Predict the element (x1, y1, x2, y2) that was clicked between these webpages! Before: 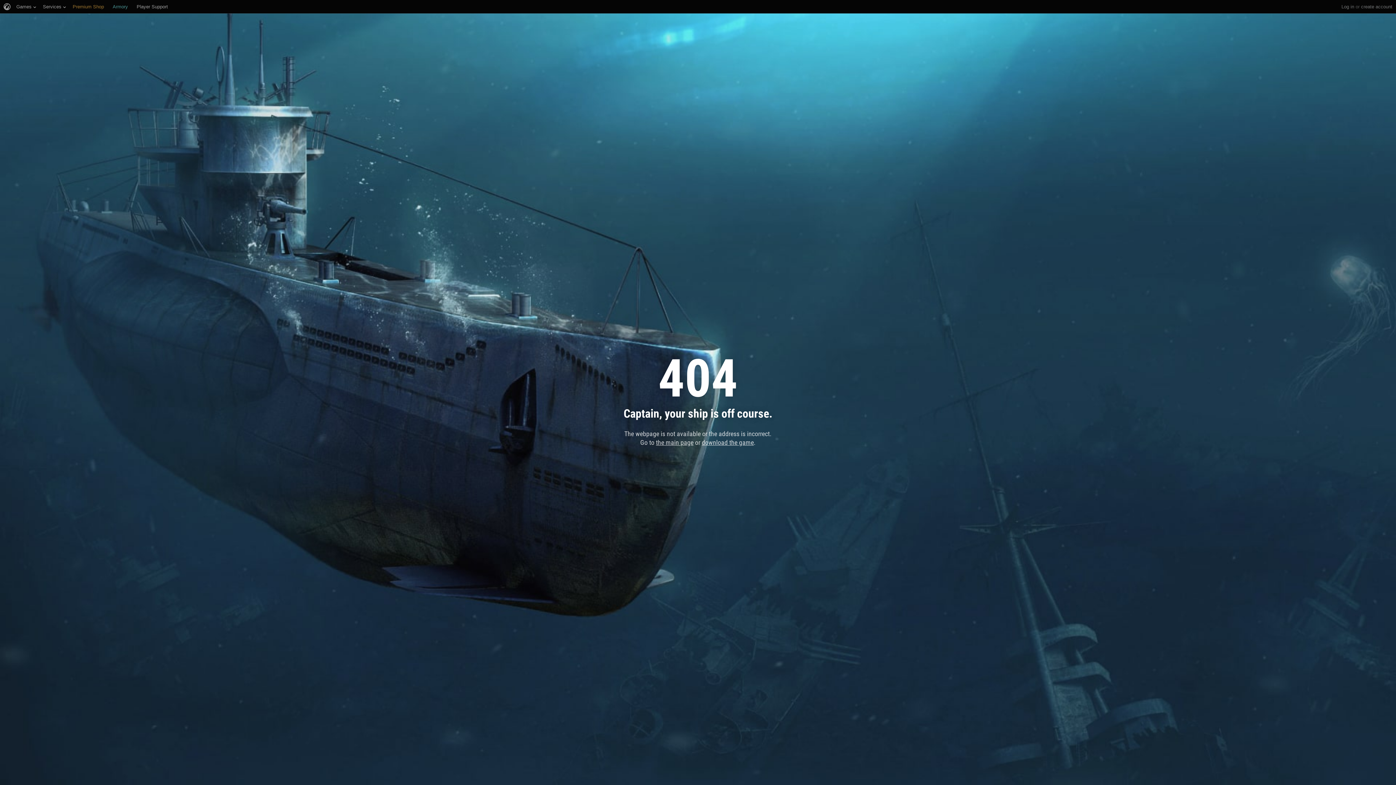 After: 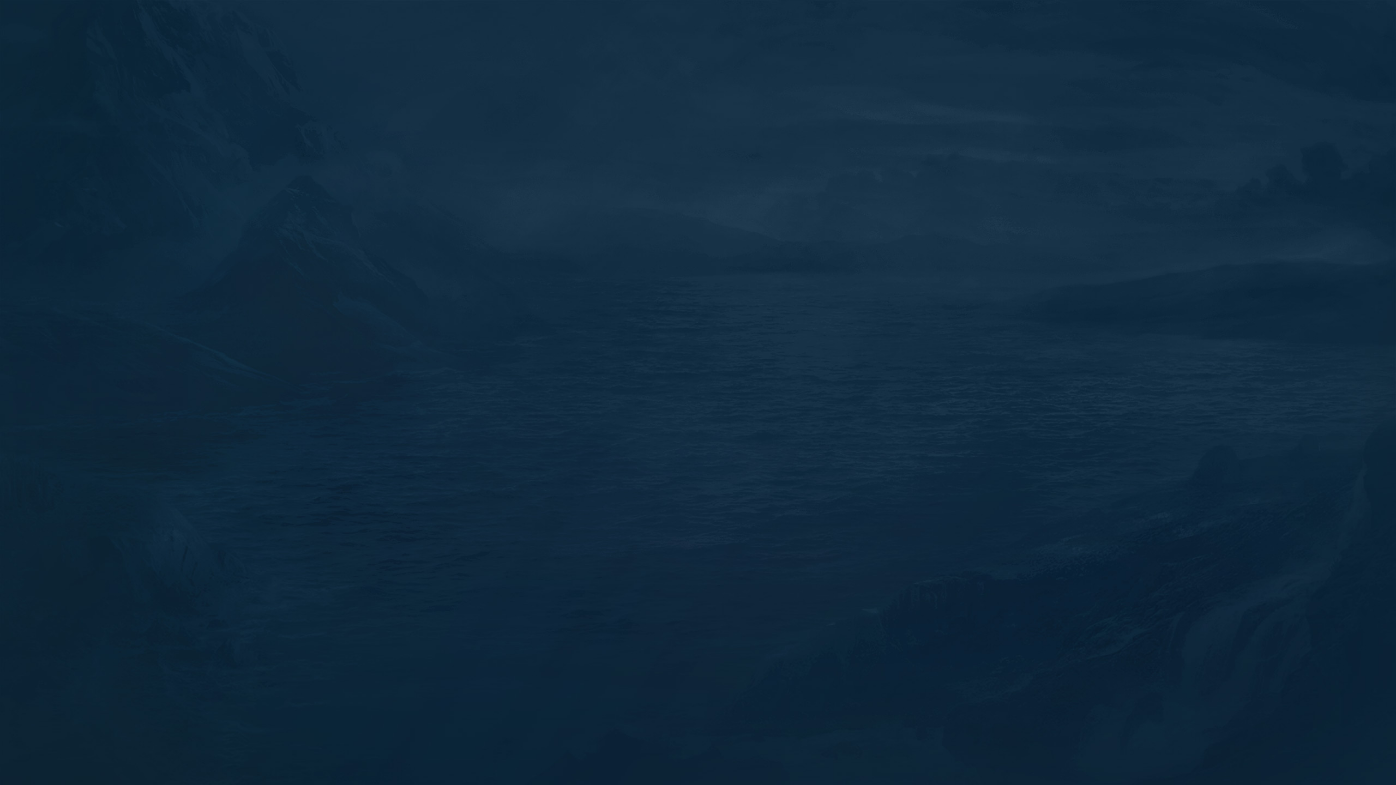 Action: bbox: (112, 0, 128, 13) label: Armory